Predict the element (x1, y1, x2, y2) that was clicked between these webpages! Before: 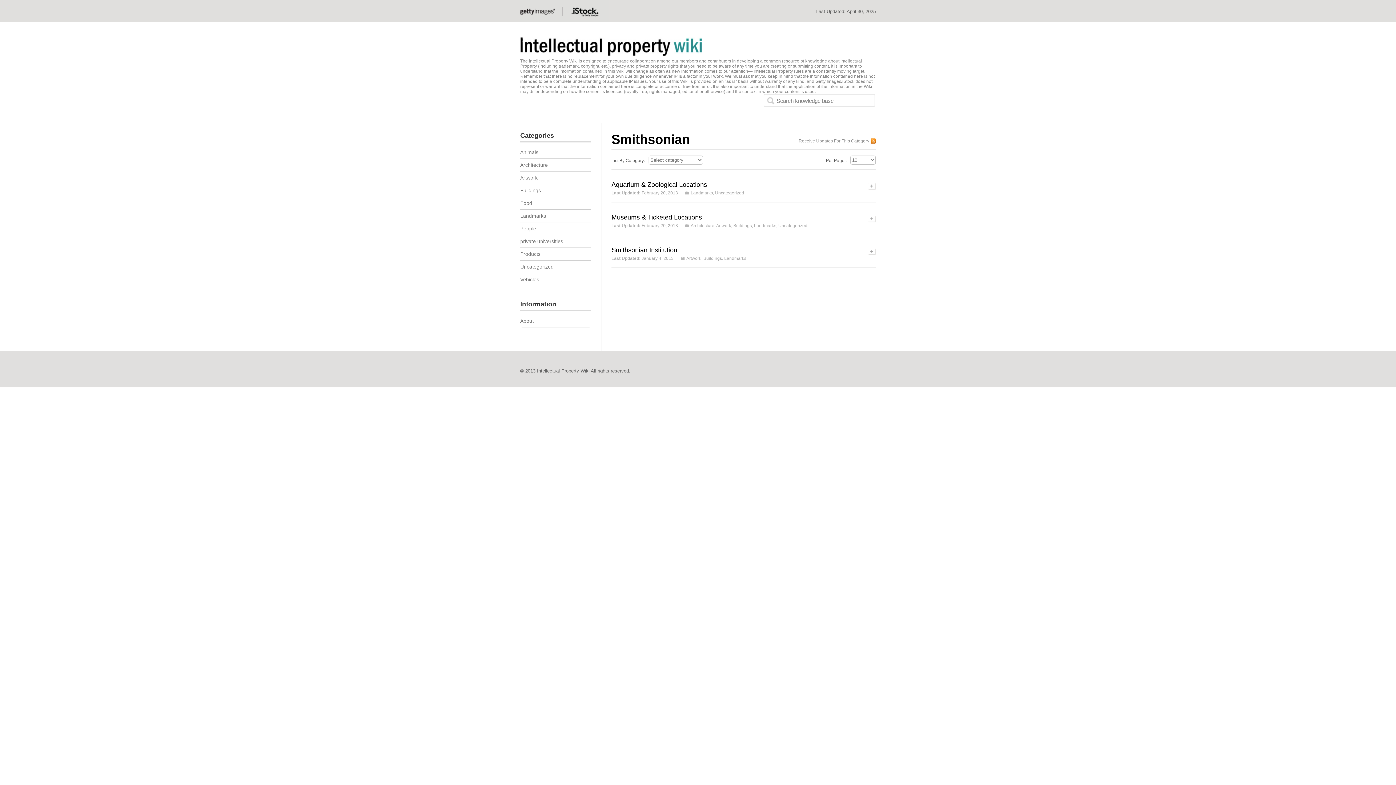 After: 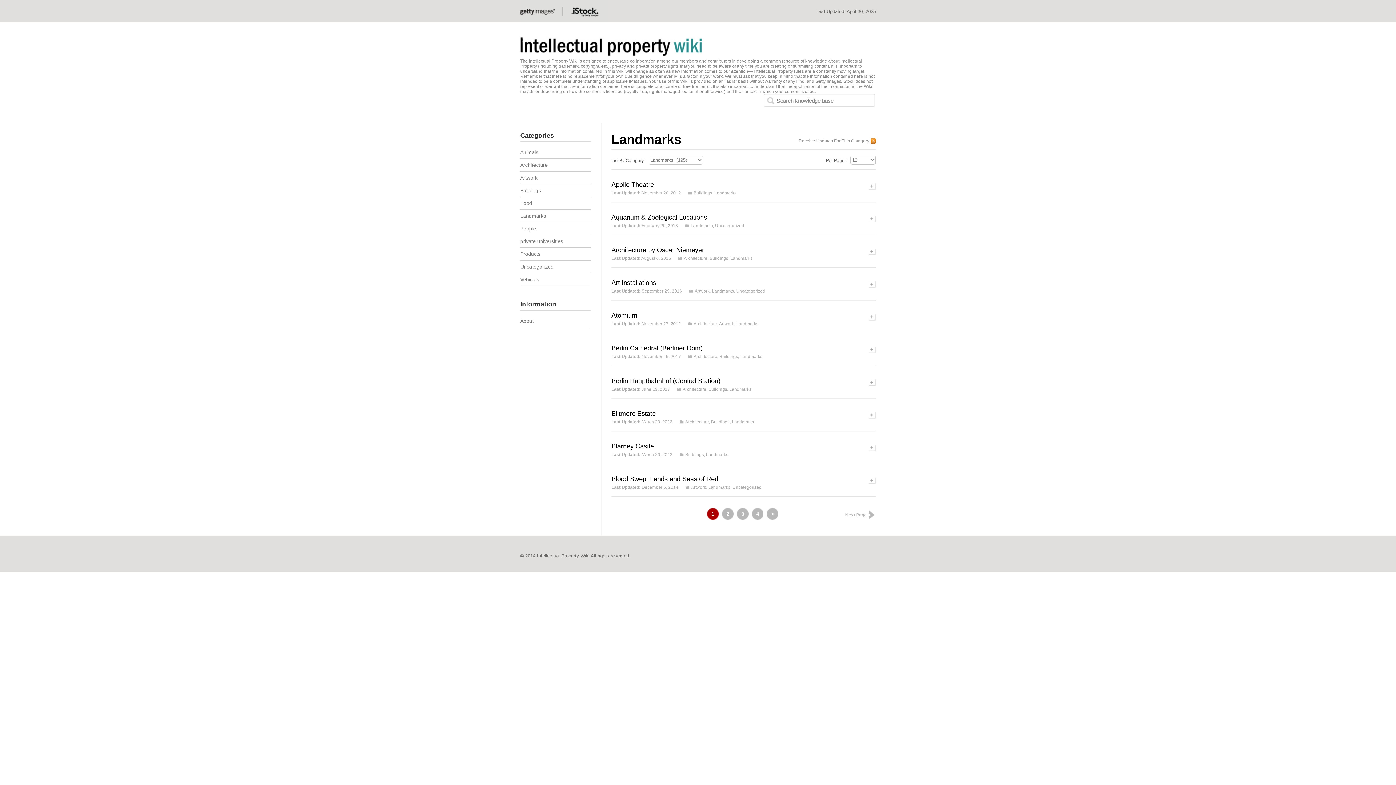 Action: label: Landmarks bbox: (754, 223, 776, 228)